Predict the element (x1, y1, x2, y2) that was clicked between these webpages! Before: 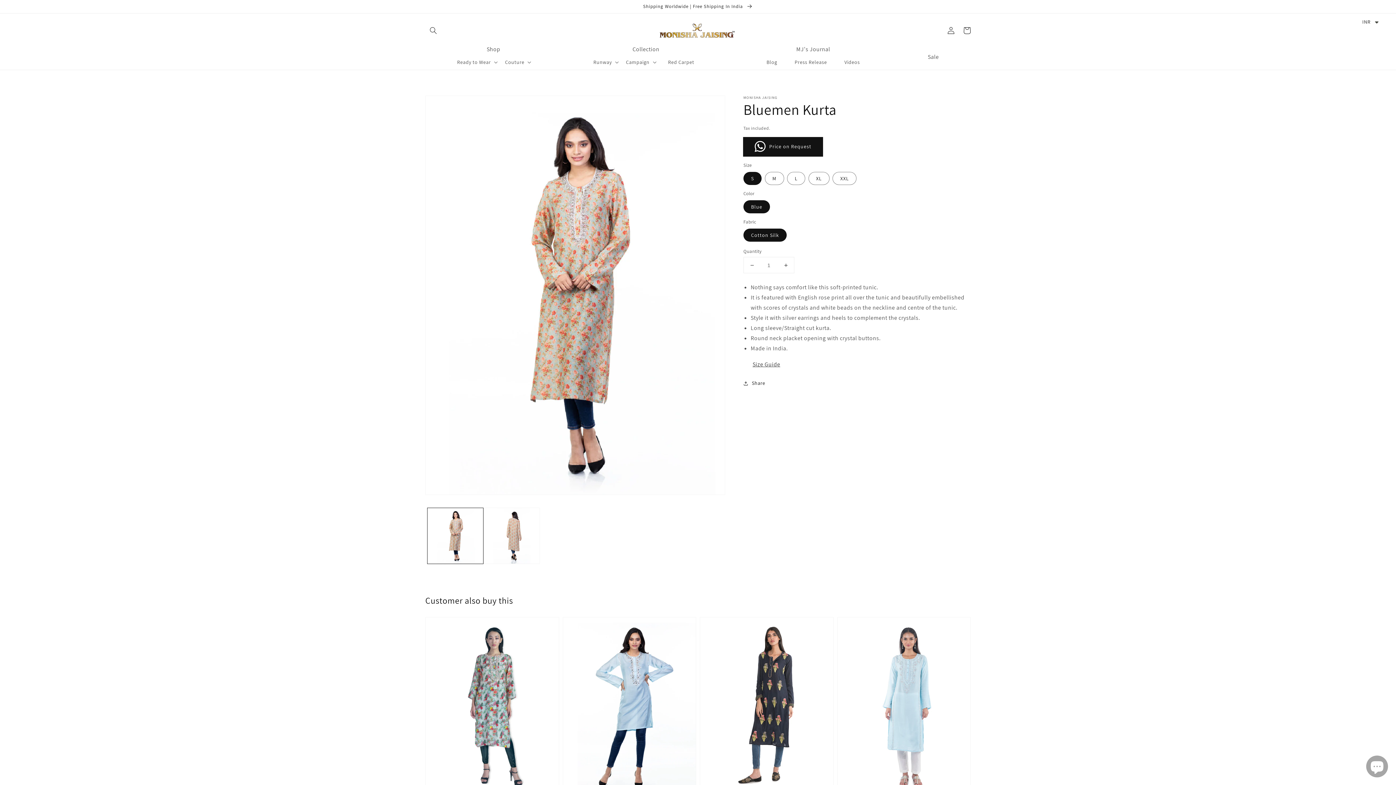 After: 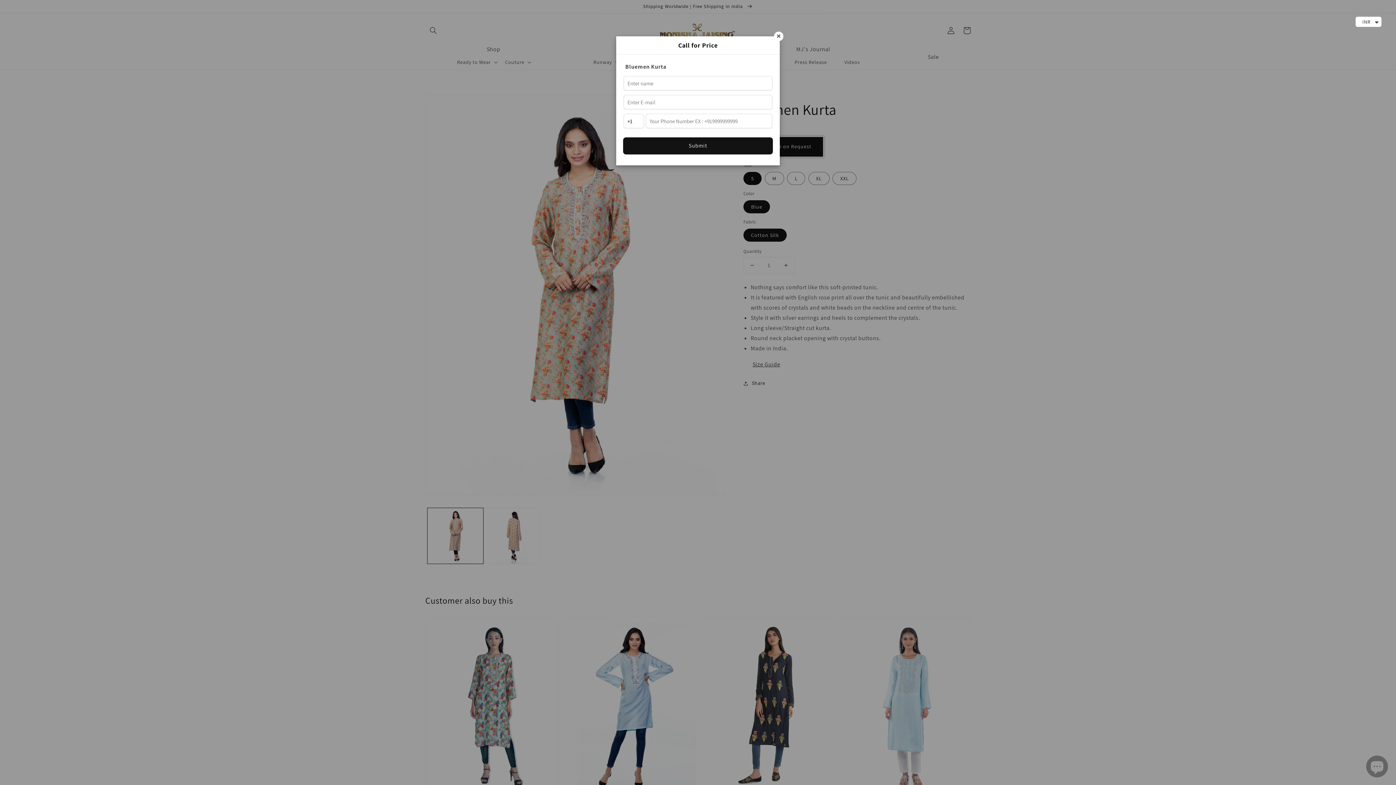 Action: label: Price on Request bbox: (743, 137, 822, 156)